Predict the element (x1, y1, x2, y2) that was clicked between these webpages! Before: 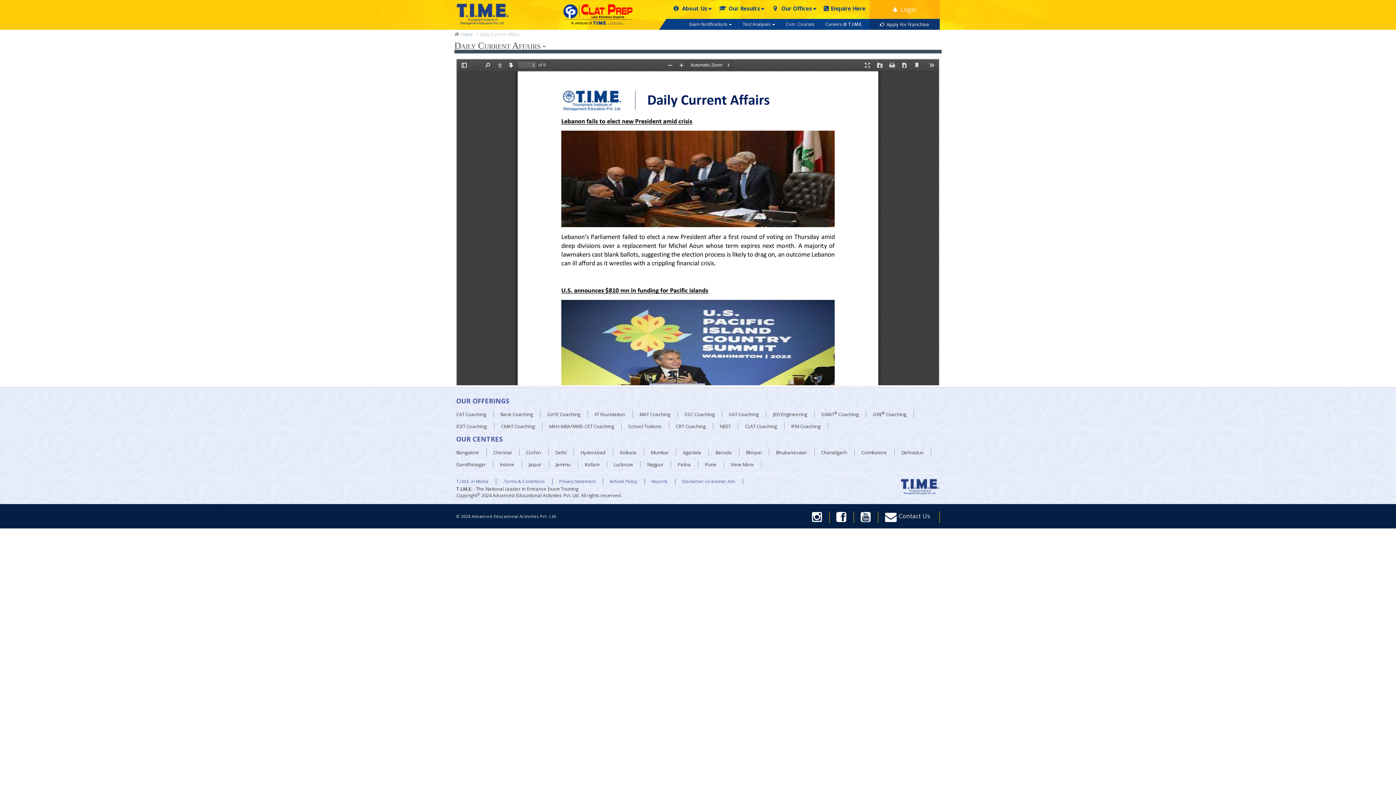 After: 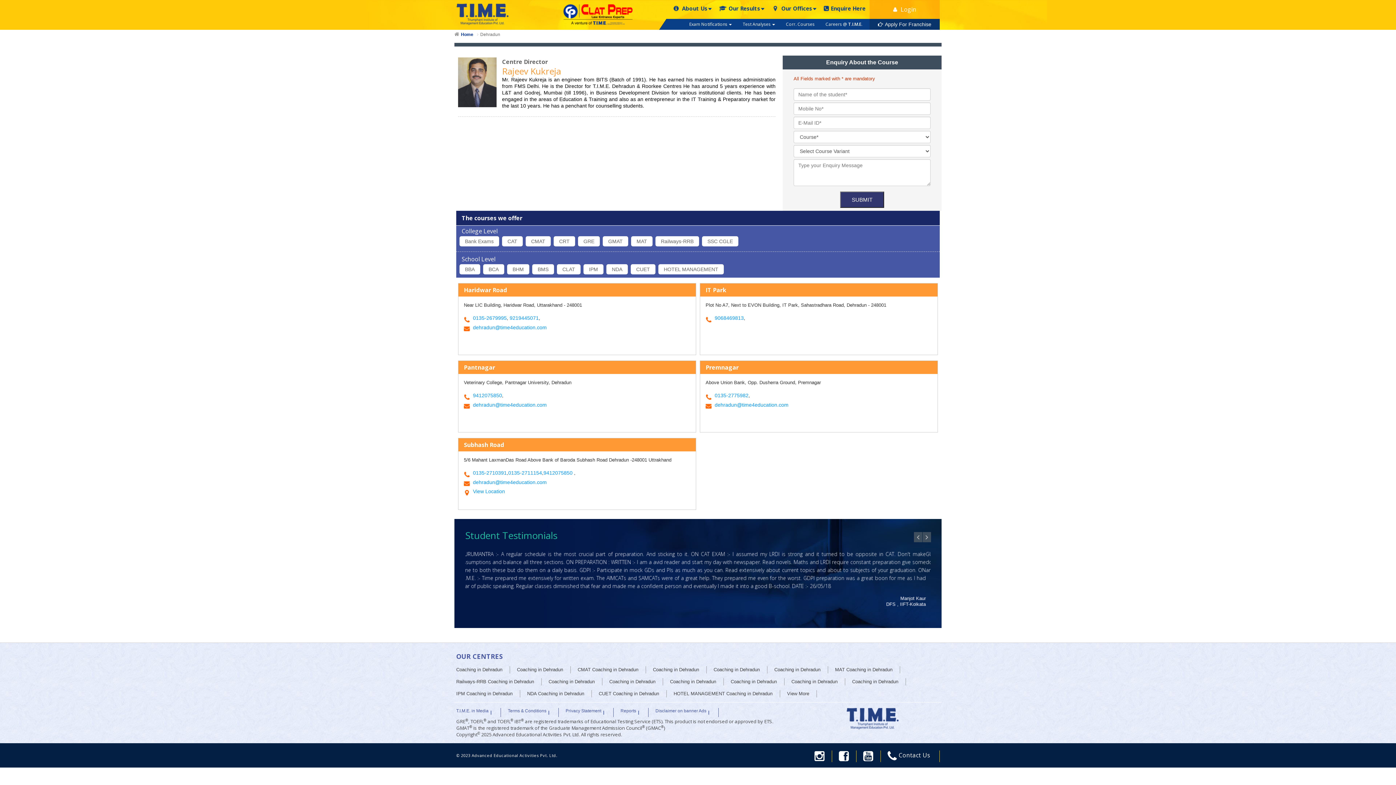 Action: bbox: (901, 449, 924, 456) label: Dehradun